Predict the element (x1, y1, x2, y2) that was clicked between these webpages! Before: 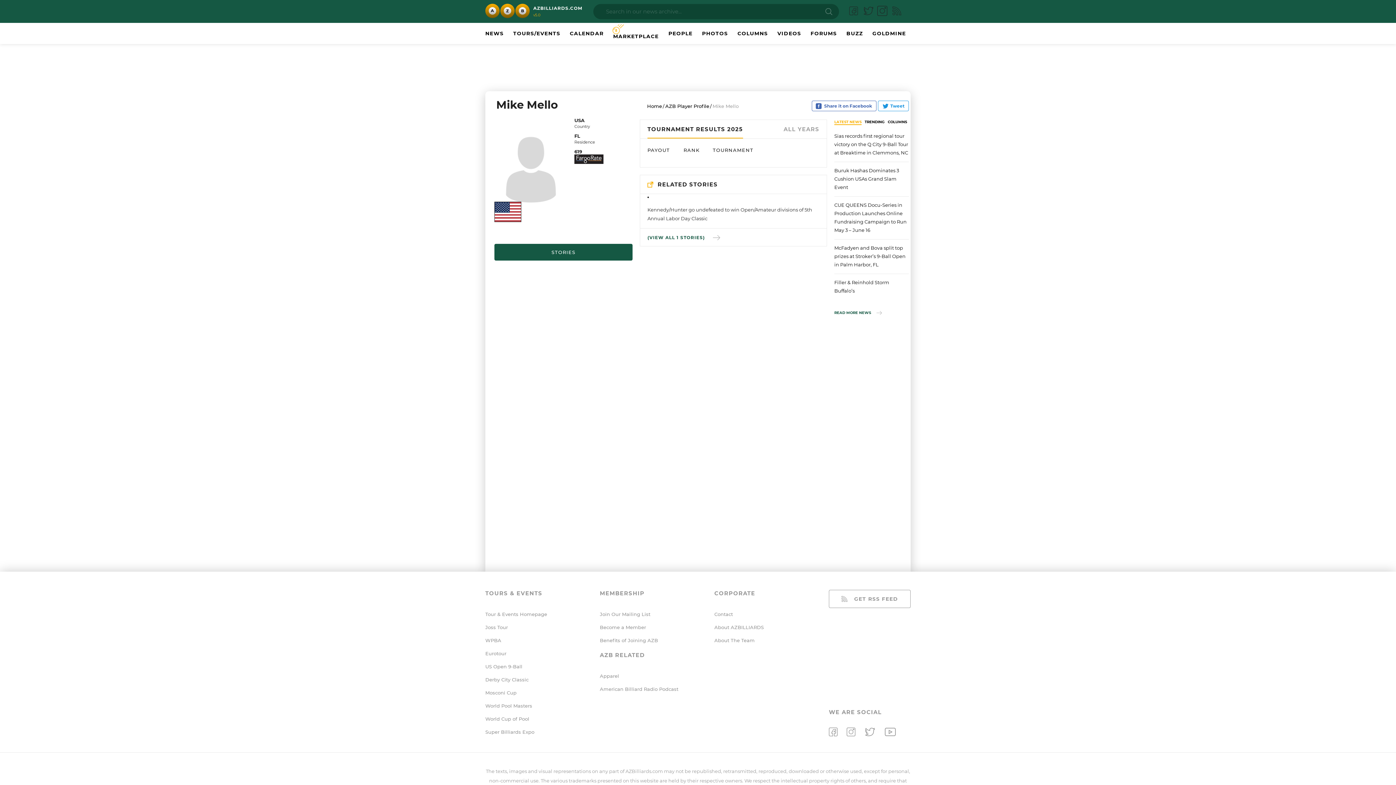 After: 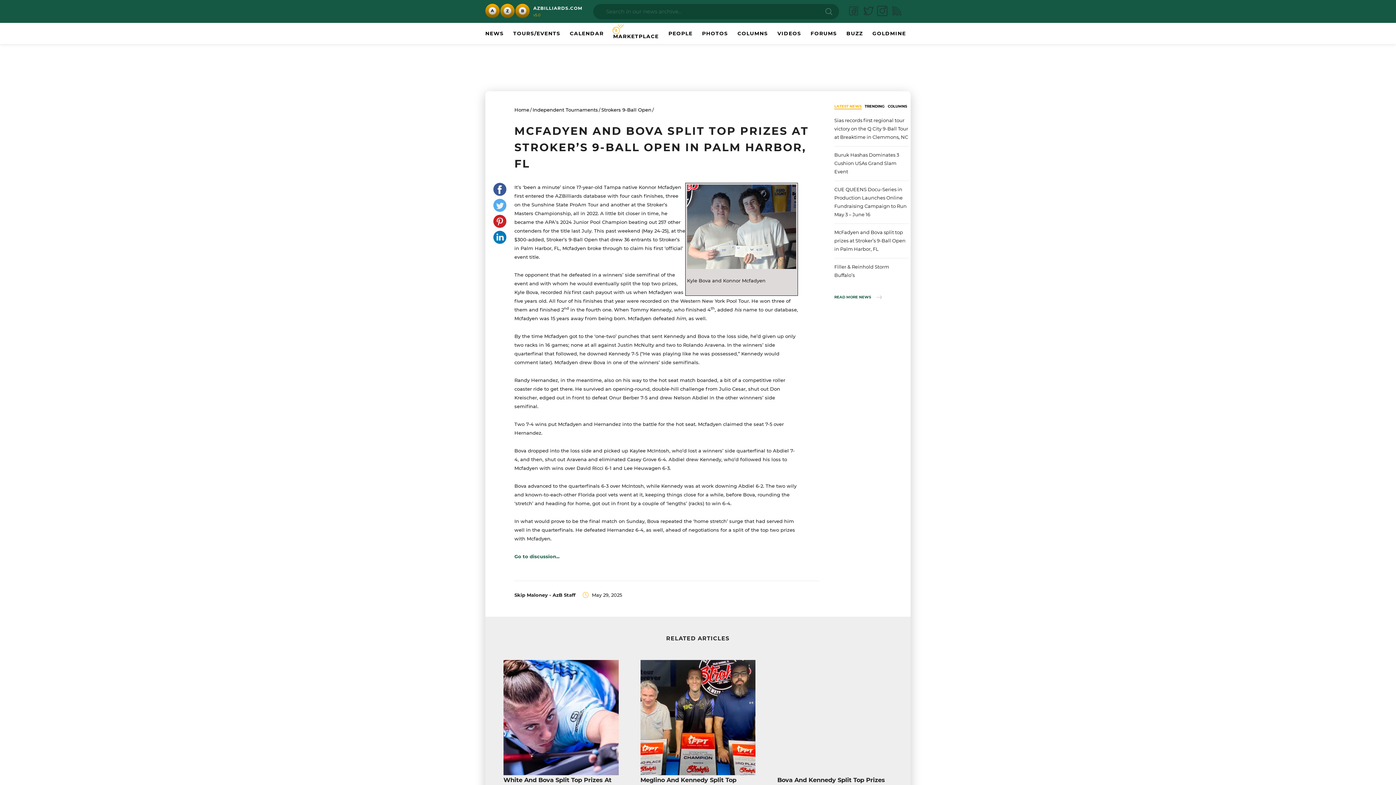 Action: label: McFadyen and Bova split top prizes at Stroker’s 9-Ball Open in Palm Harbor, FL bbox: (834, 239, 909, 273)